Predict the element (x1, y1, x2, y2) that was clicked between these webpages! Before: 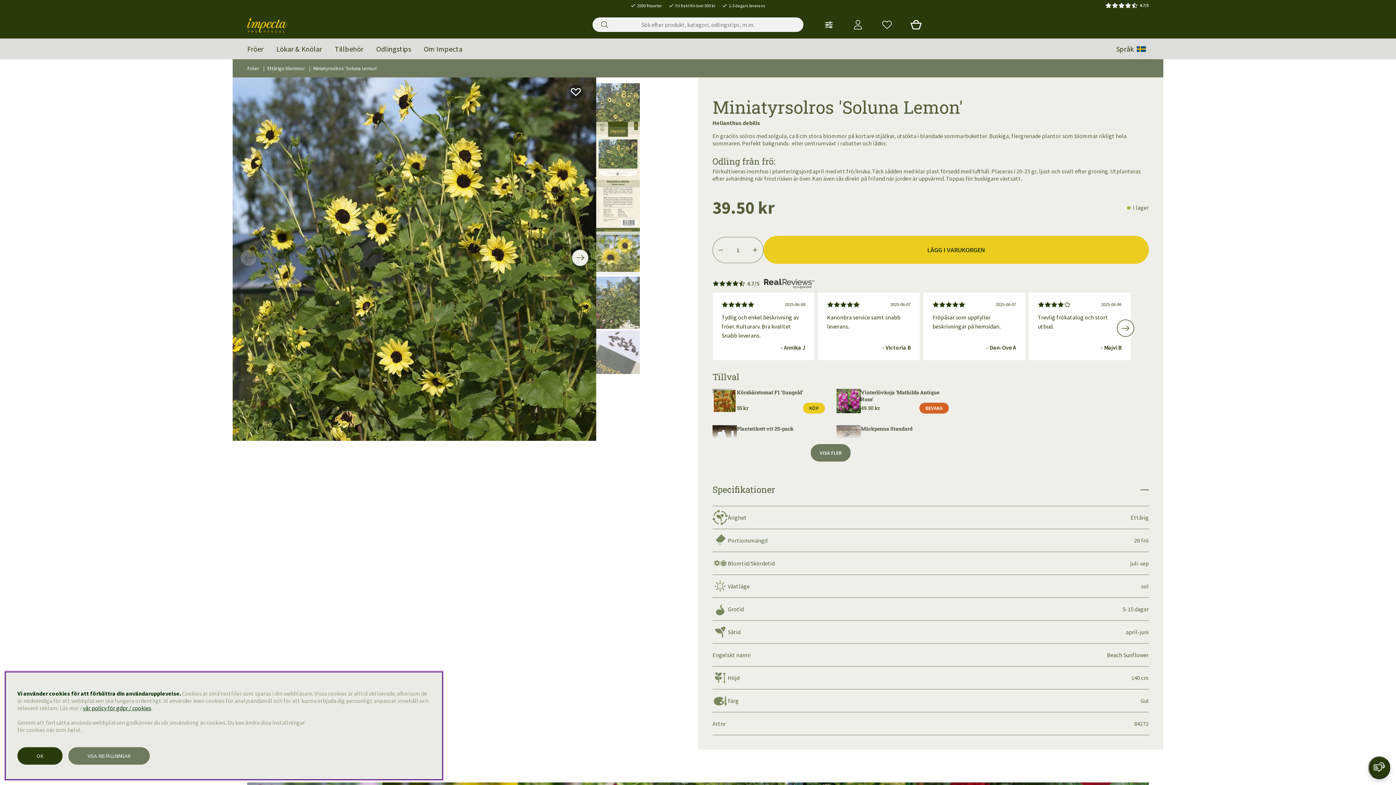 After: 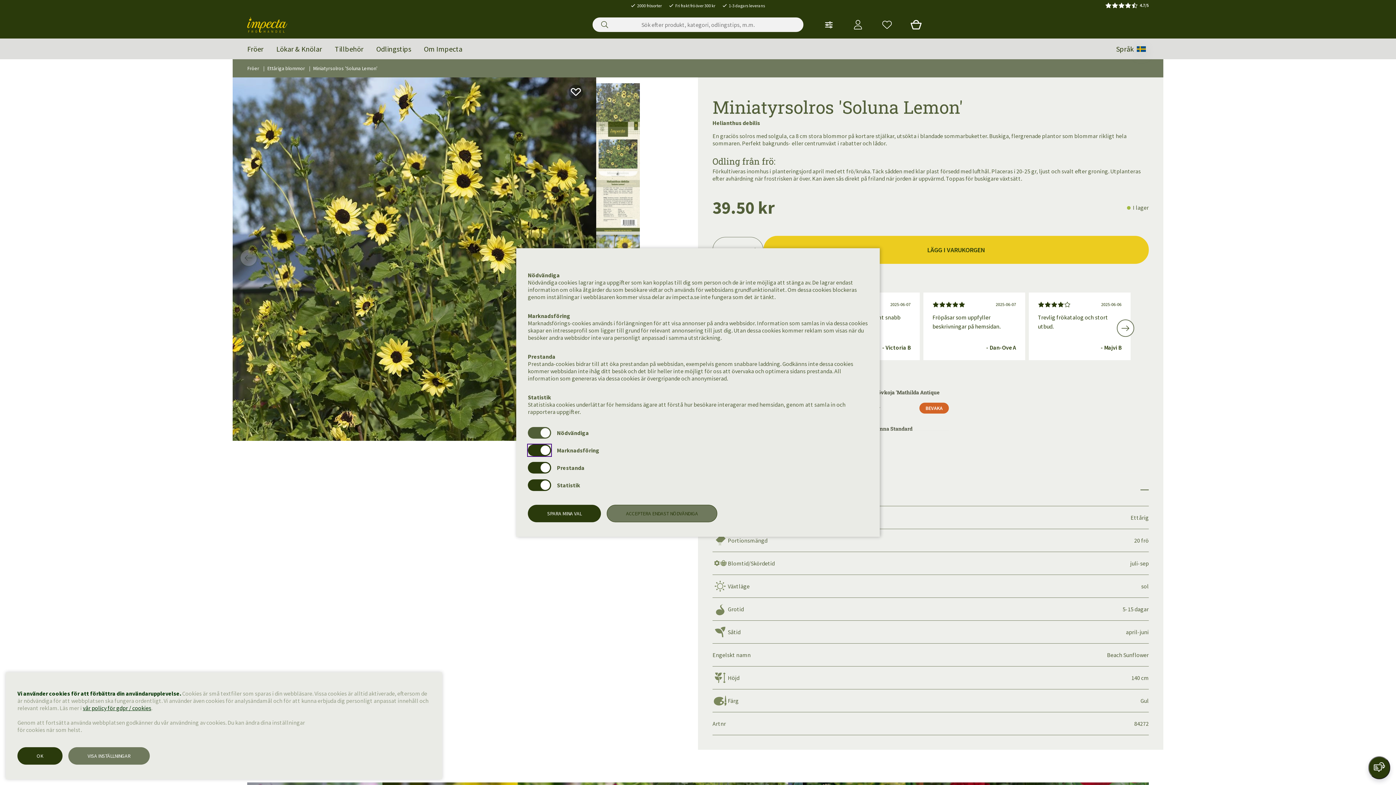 Action: bbox: (68, 747, 149, 765) label: VISA INSTÄLLNINGAR